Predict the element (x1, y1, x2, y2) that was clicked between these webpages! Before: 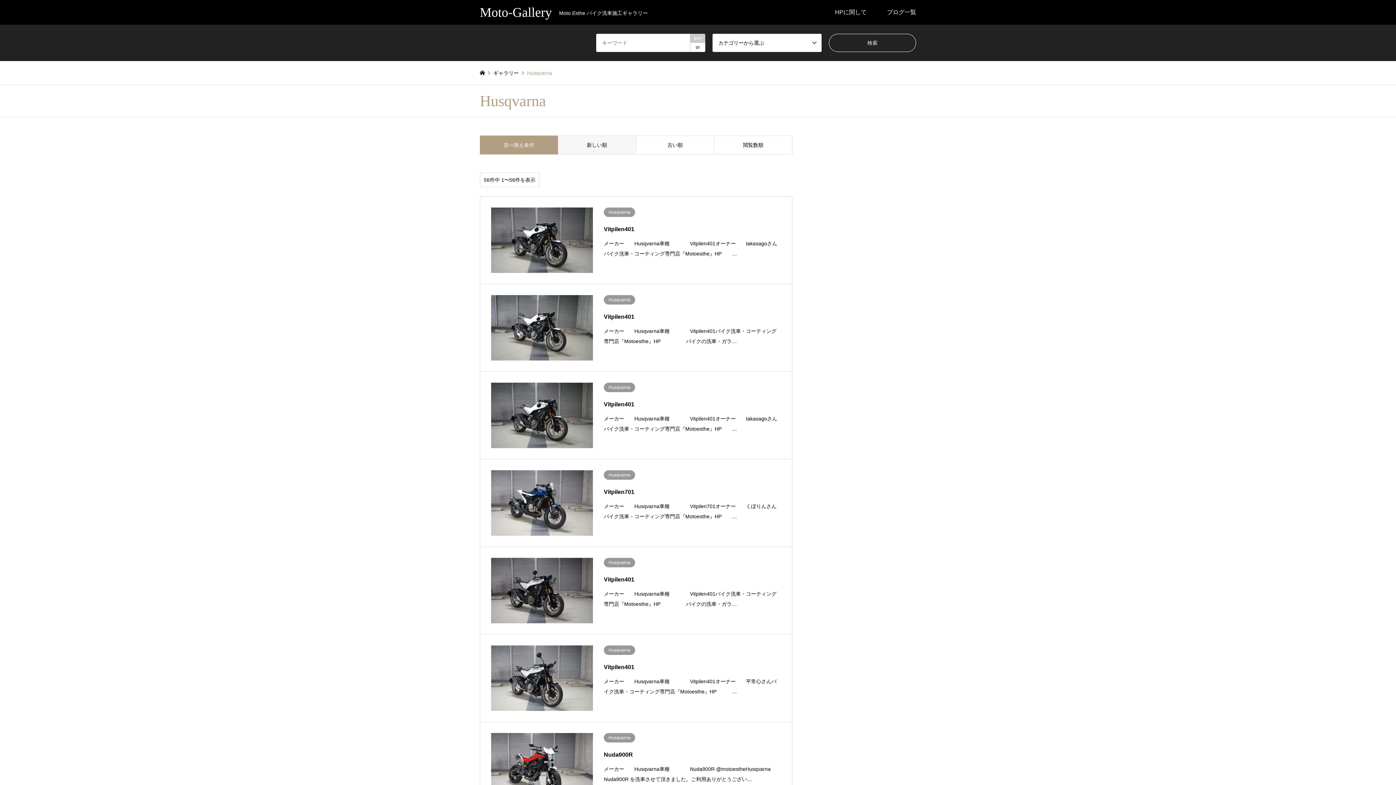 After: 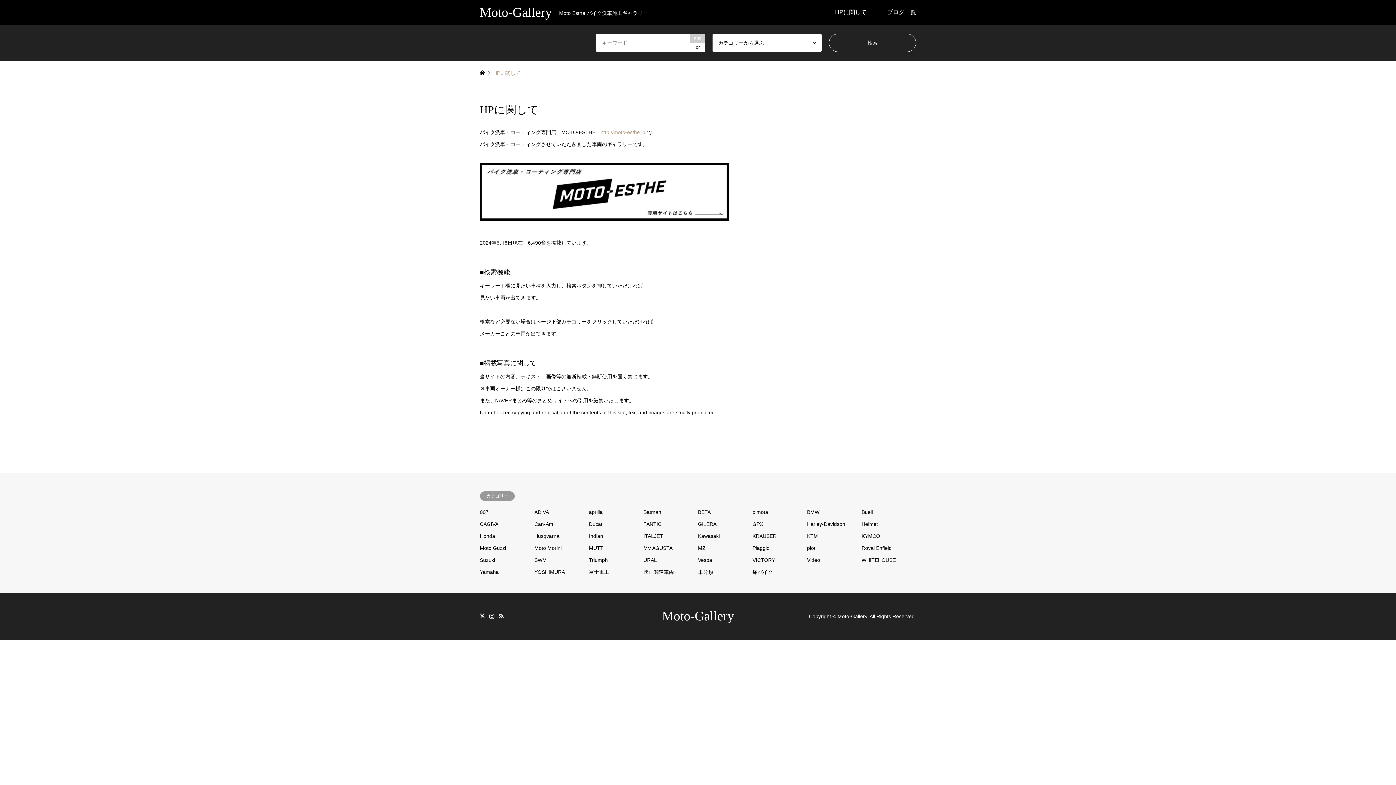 Action: bbox: (825, 0, 877, 24) label: HPに関して